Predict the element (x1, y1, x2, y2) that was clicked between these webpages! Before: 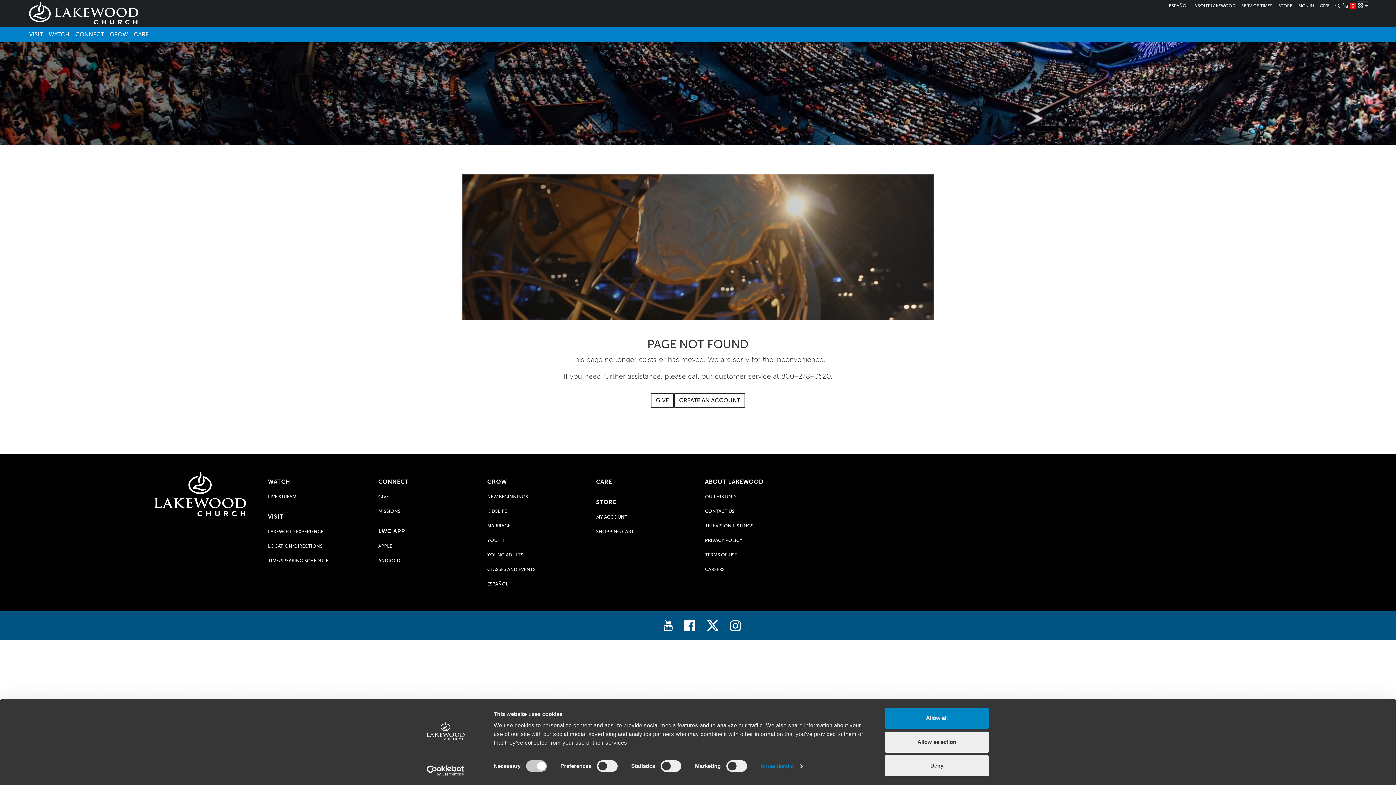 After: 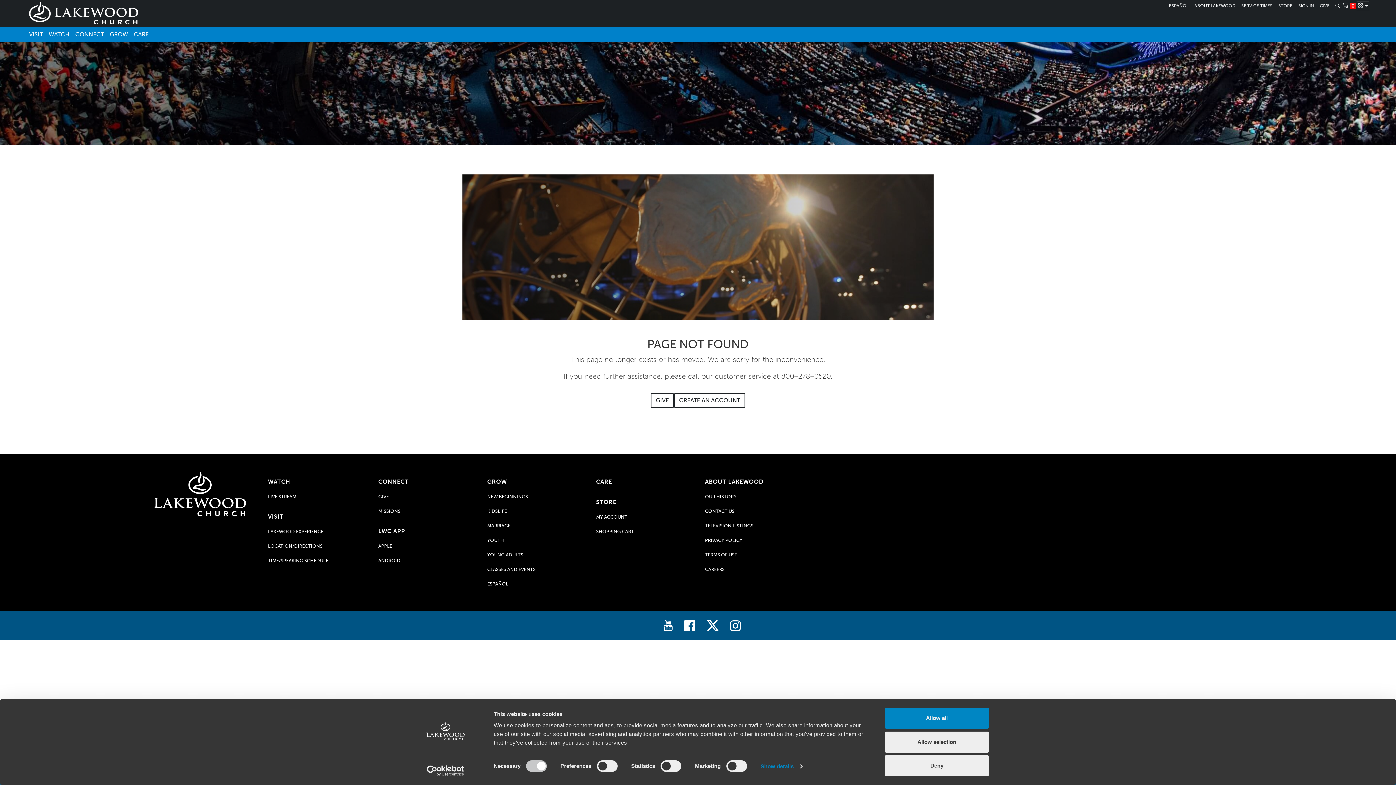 Action: bbox: (724, 614, 747, 637)